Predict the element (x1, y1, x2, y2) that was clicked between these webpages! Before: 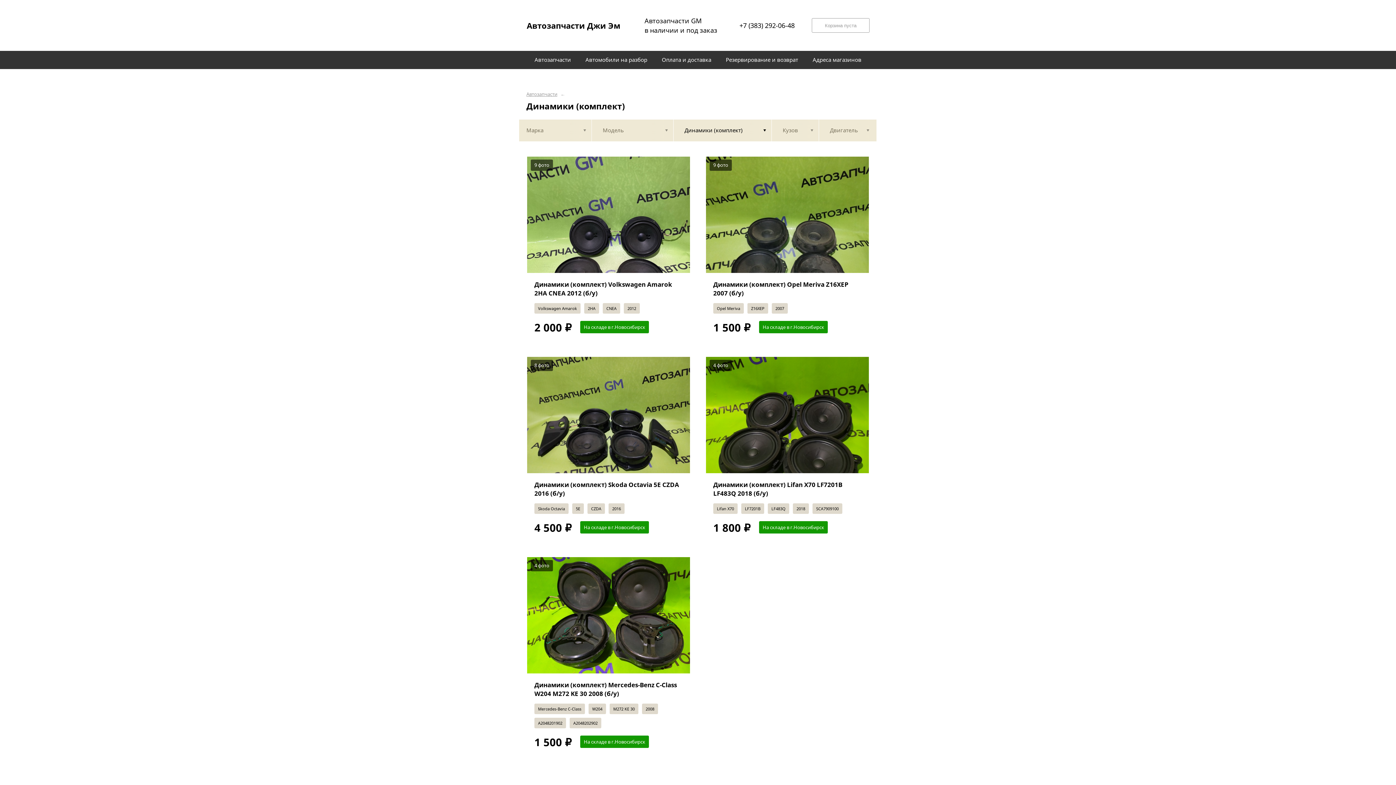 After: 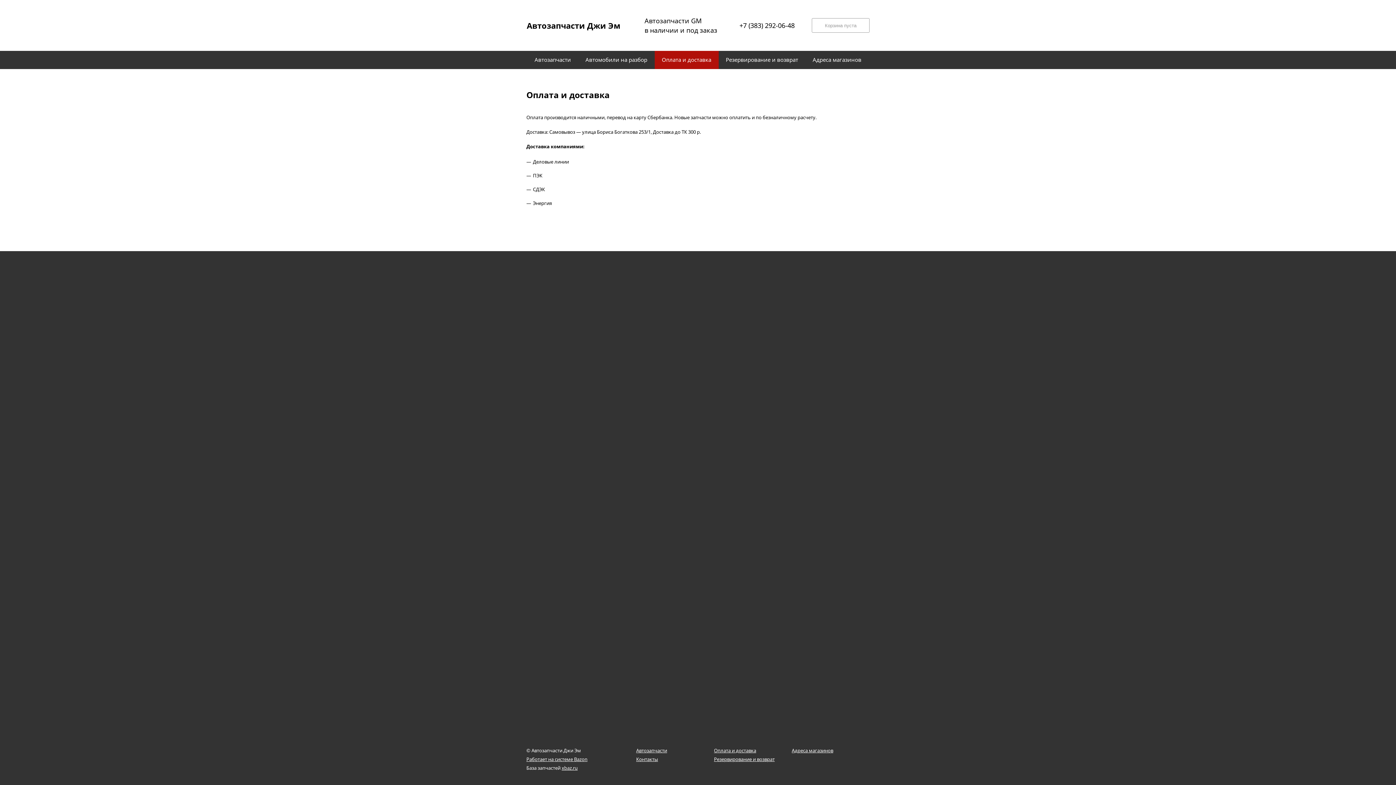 Action: bbox: (654, 50, 718, 69) label: Оплата и доставка